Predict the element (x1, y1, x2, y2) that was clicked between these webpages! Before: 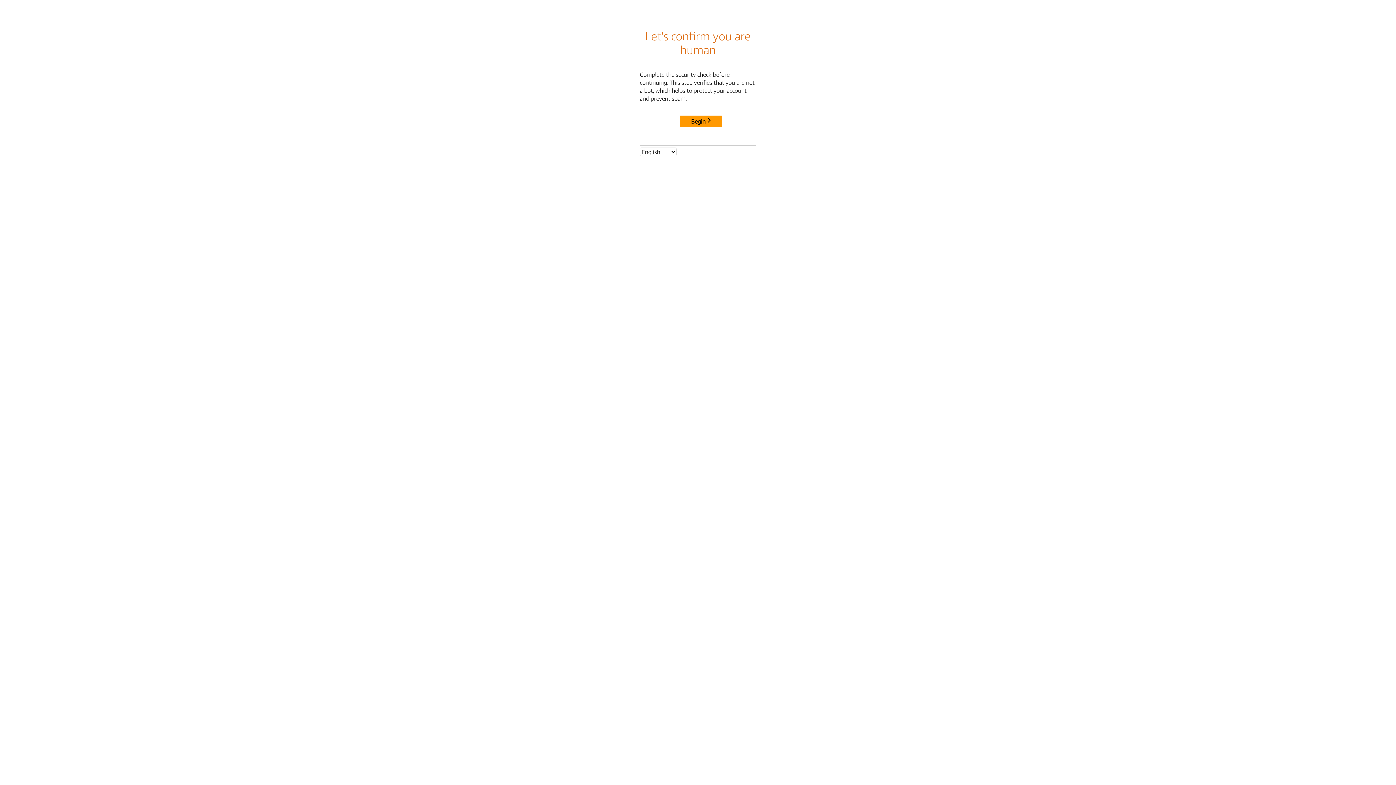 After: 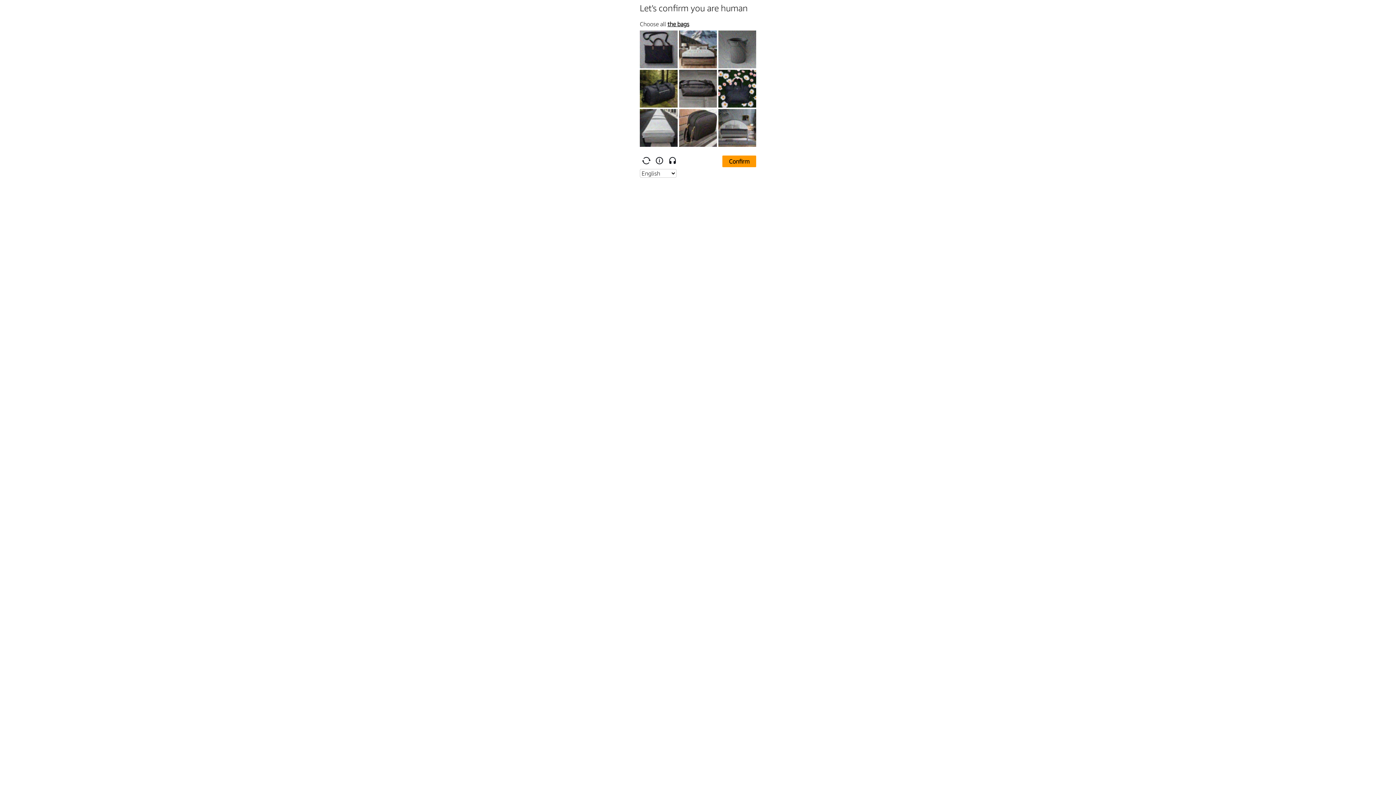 Action: label: Begin bbox: (680, 115, 722, 127)